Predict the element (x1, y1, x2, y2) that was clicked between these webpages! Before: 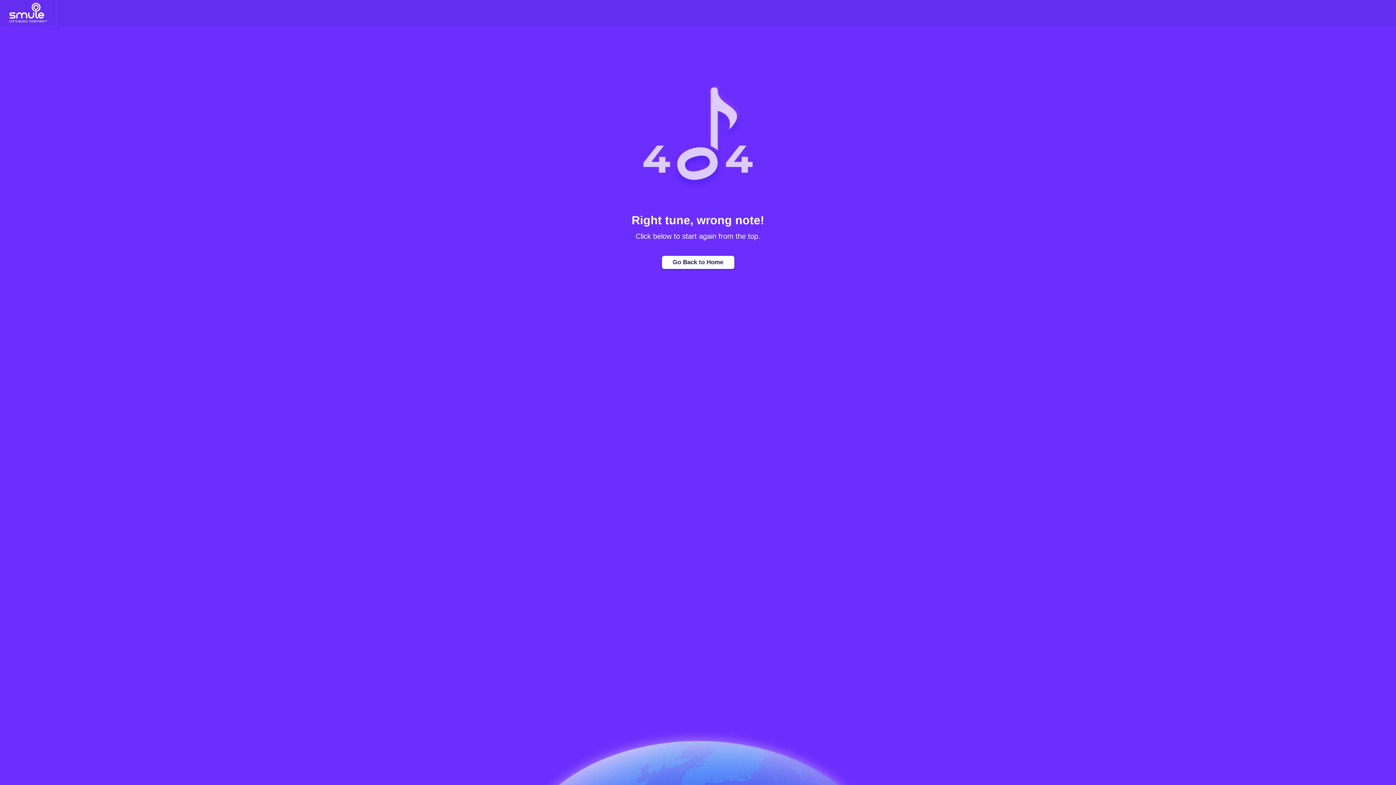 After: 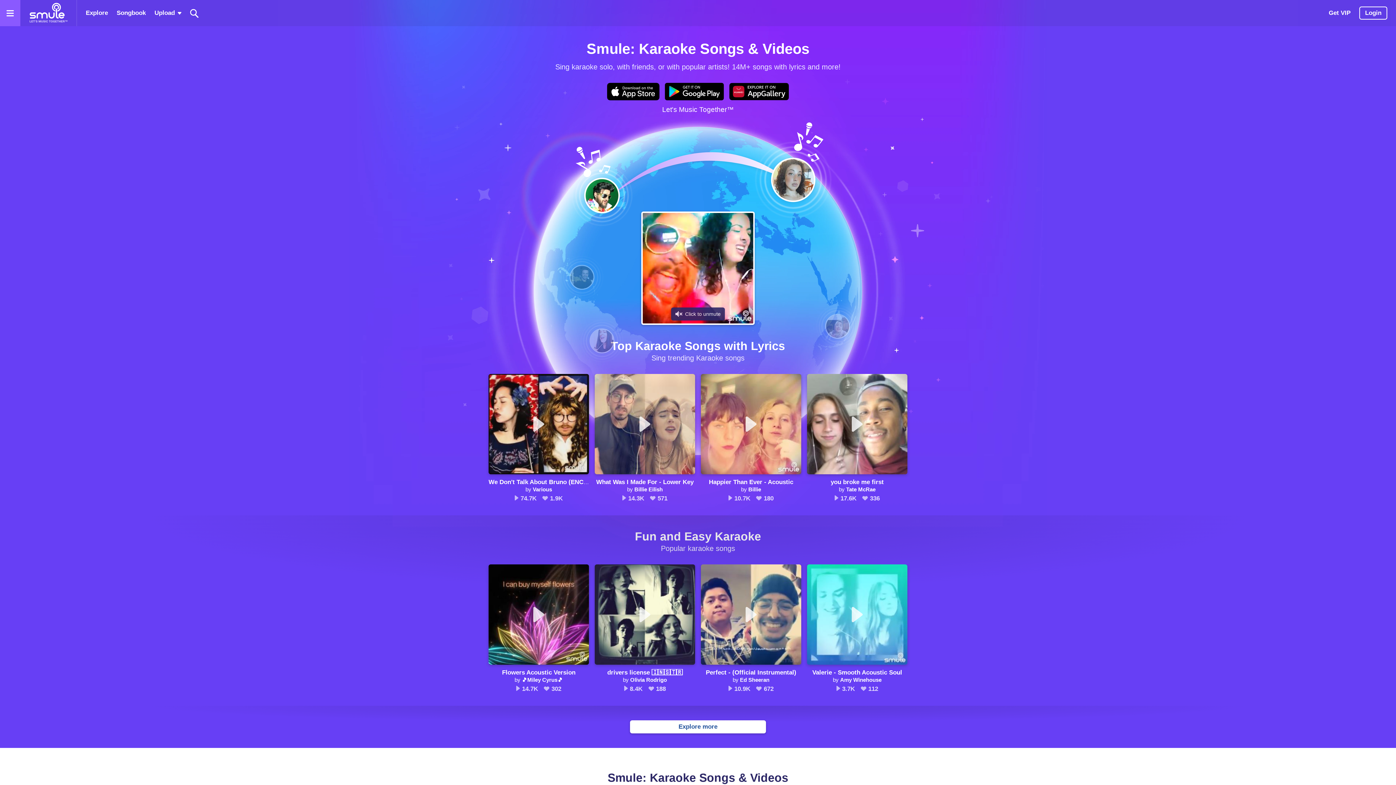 Action: label: Home page bbox: (8, 0, 47, 26)